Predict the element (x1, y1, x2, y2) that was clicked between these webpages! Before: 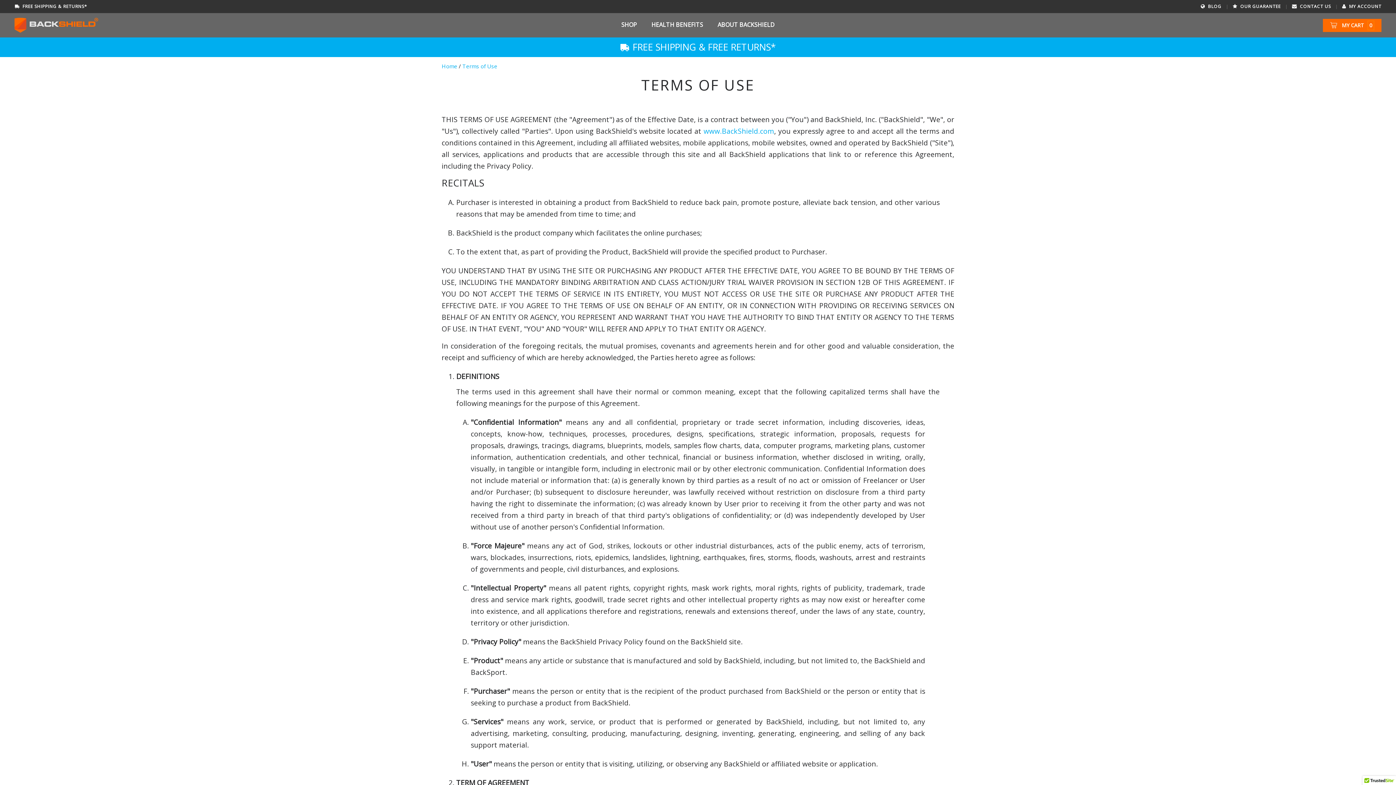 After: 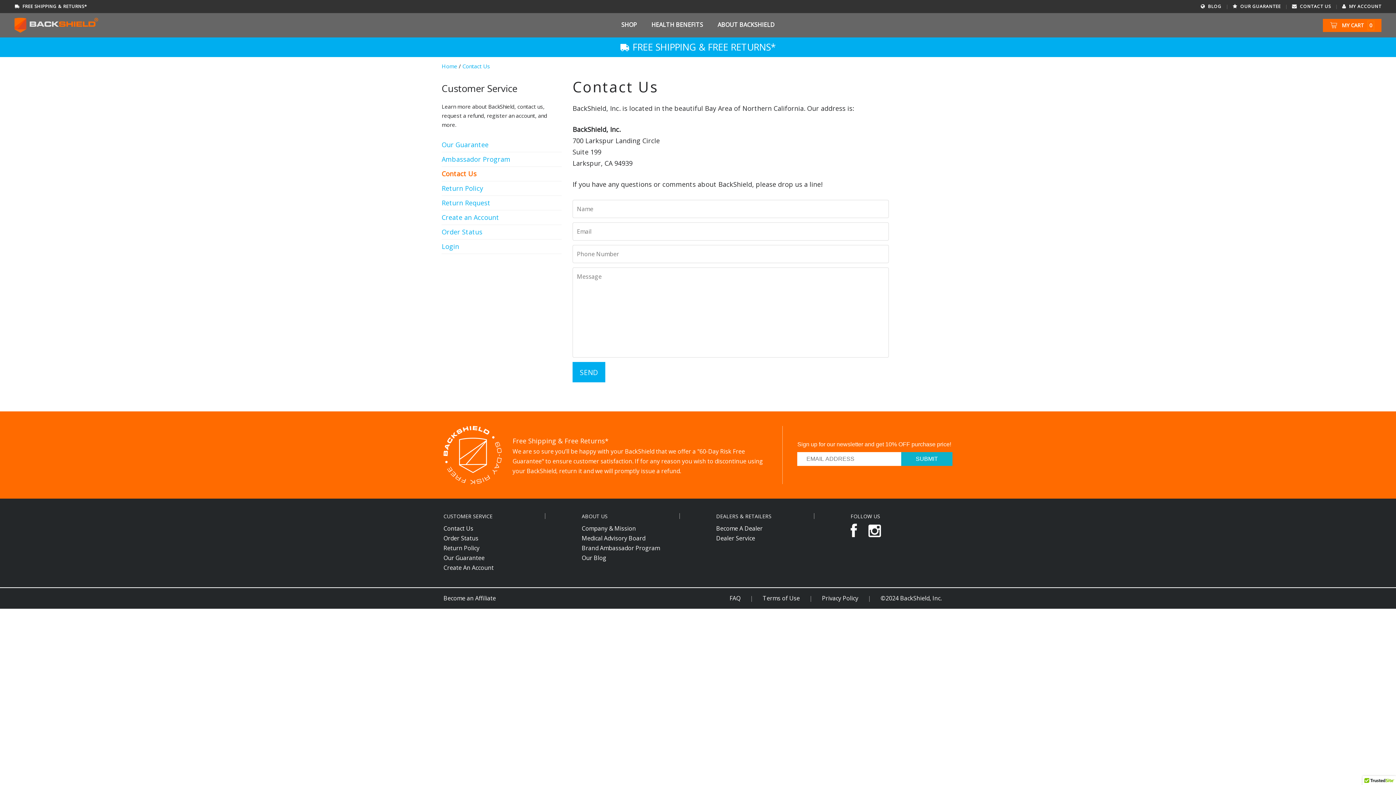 Action: bbox: (1292, 3, 1331, 9) label: CONTACT US